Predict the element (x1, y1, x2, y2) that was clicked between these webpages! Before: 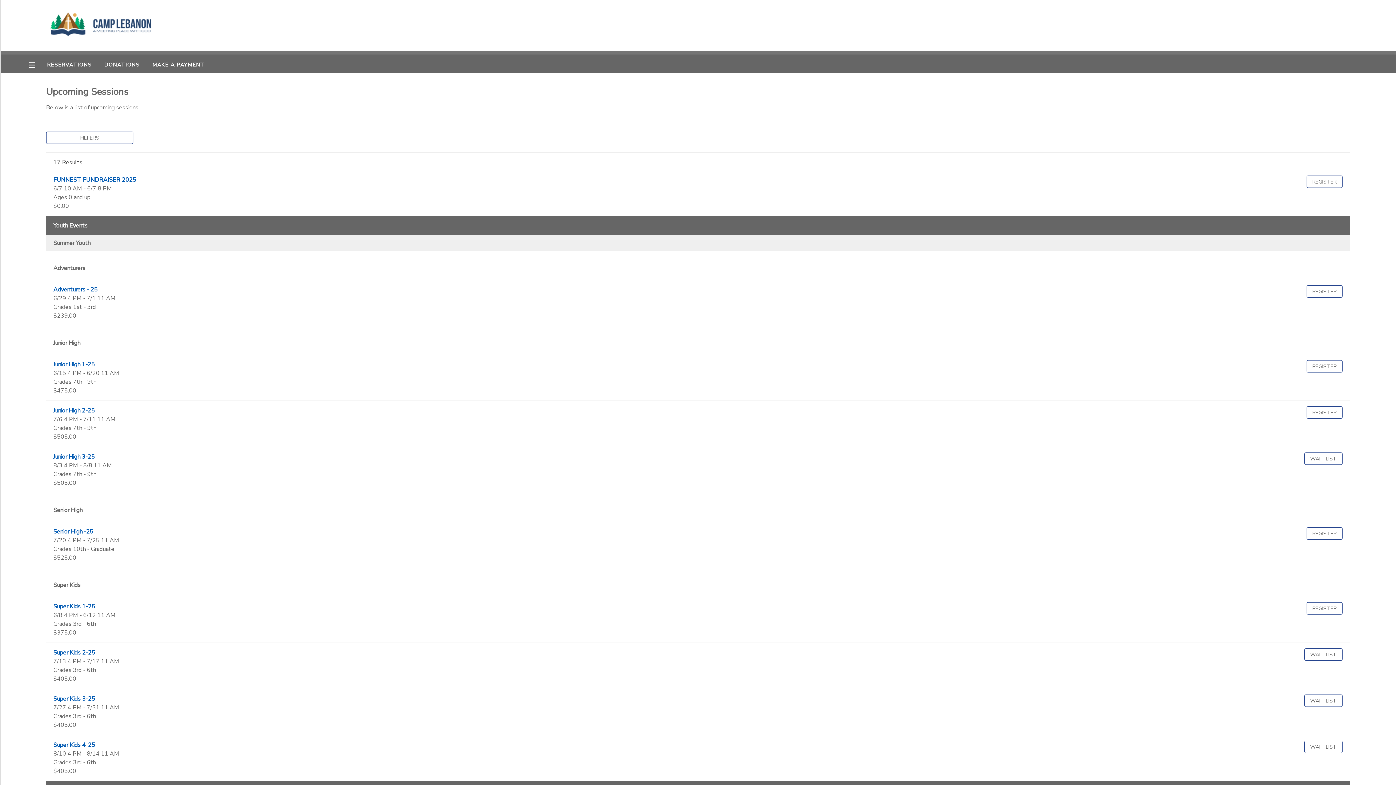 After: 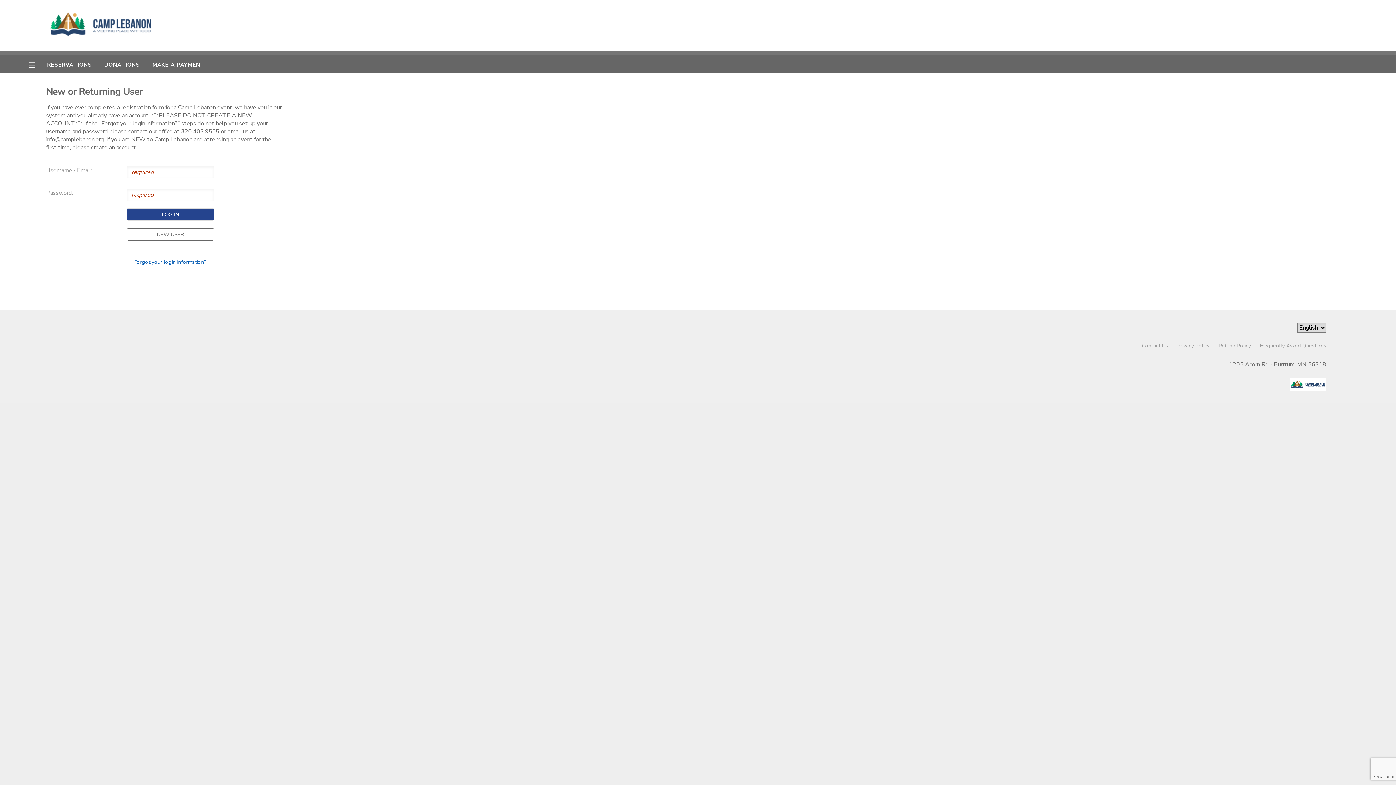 Action: bbox: (1306, 360, 1342, 372) label: REGISTER